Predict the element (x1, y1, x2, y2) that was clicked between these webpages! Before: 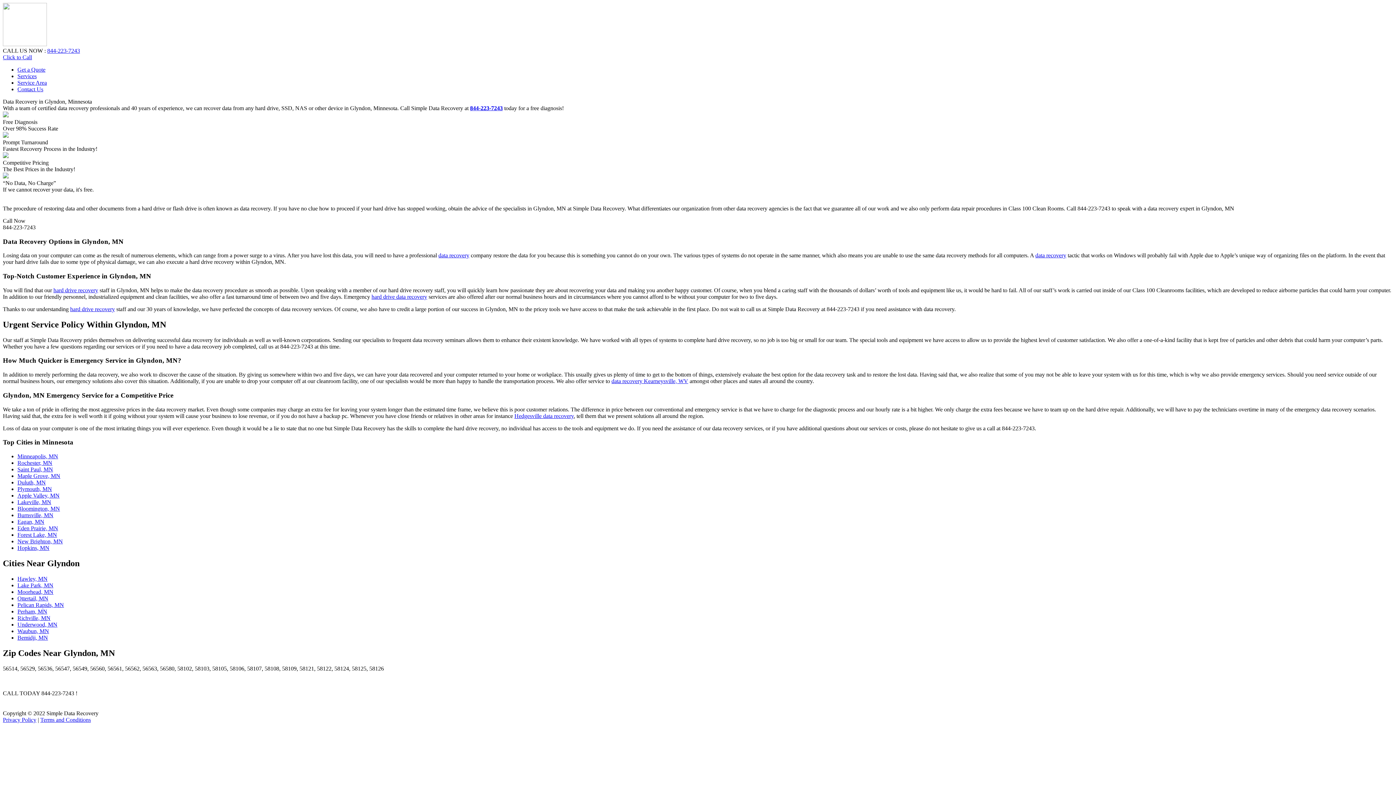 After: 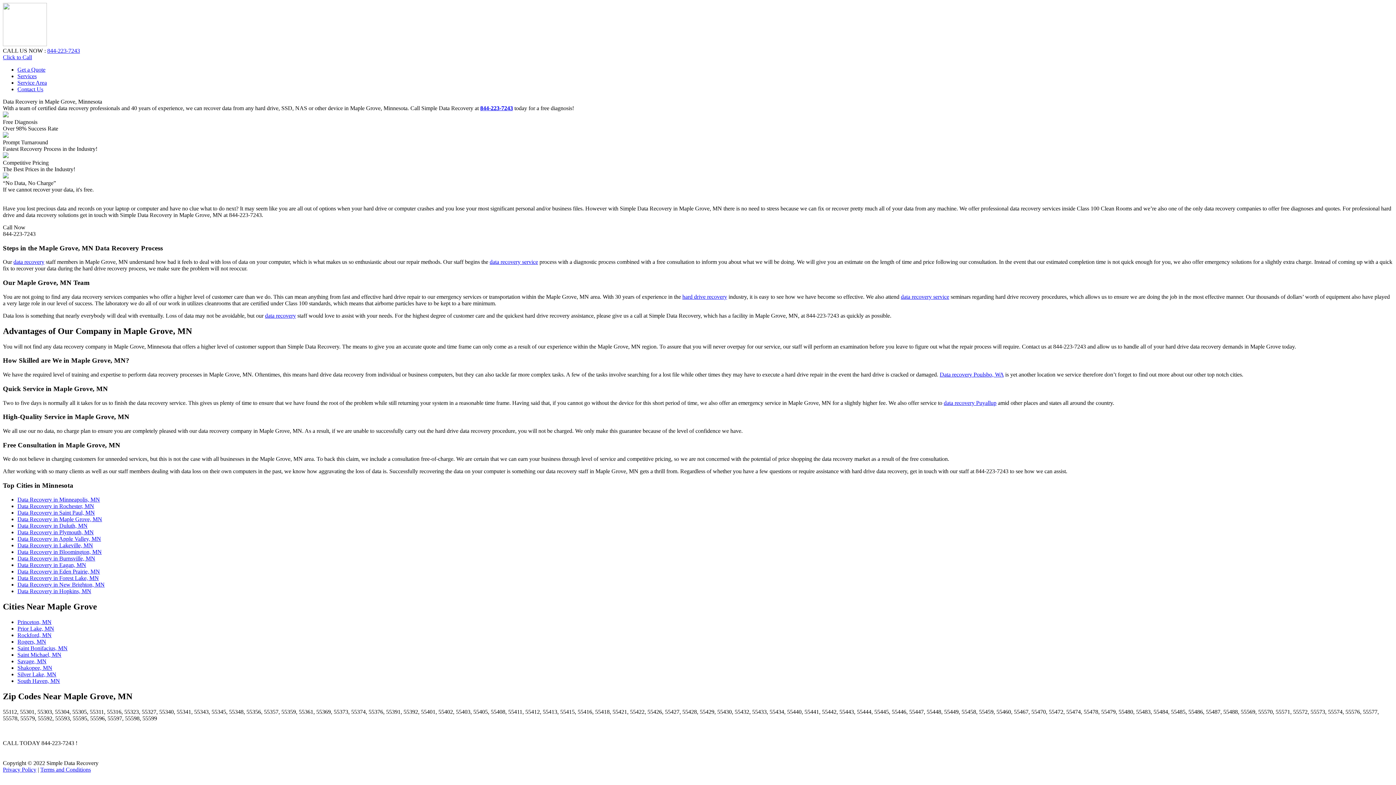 Action: bbox: (17, 473, 60, 479) label: Maple Grove, MN